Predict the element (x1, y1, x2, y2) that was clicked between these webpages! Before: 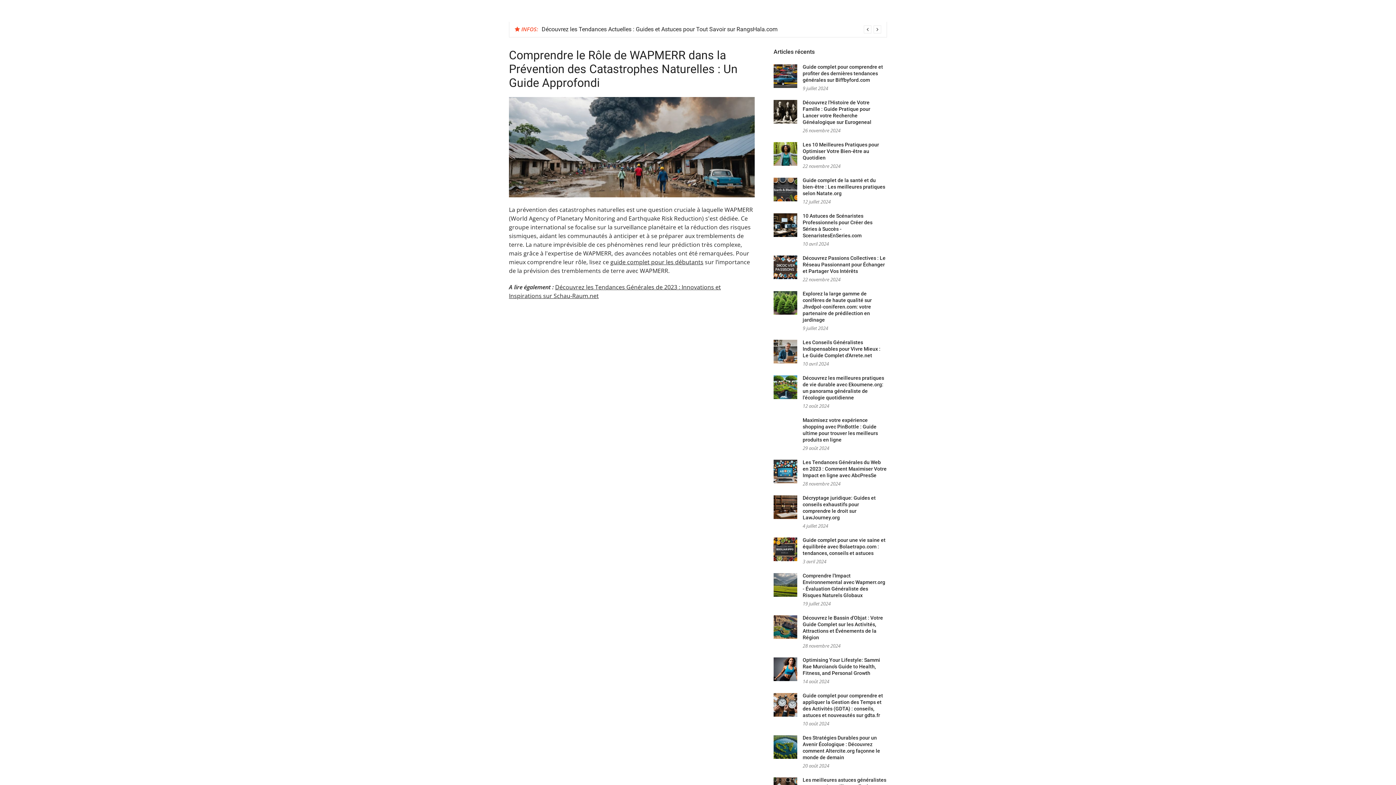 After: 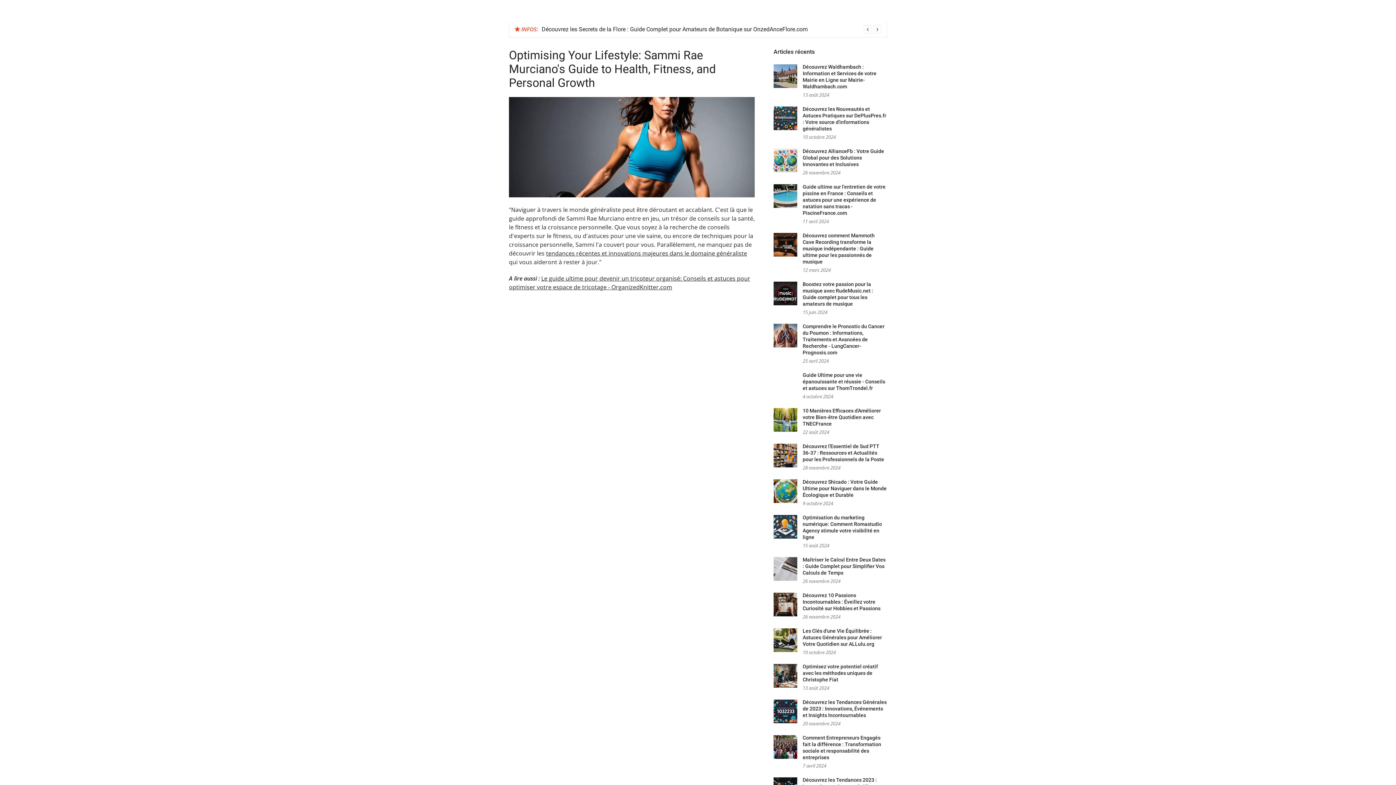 Action: bbox: (802, 657, 880, 676) label: Optimising Your Lifestyle: Sammi Rae Murciano's Guide to Health, Fitness, and Personal Growth